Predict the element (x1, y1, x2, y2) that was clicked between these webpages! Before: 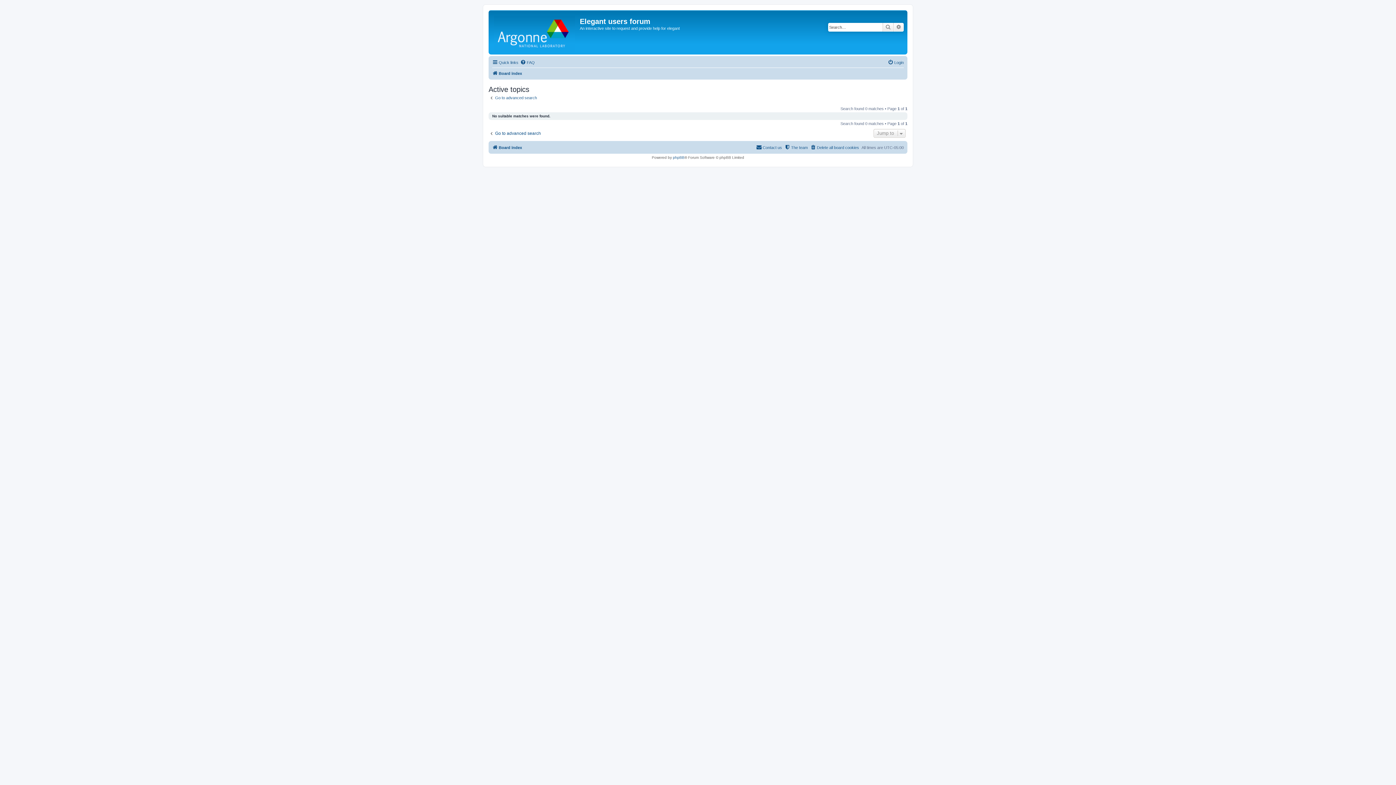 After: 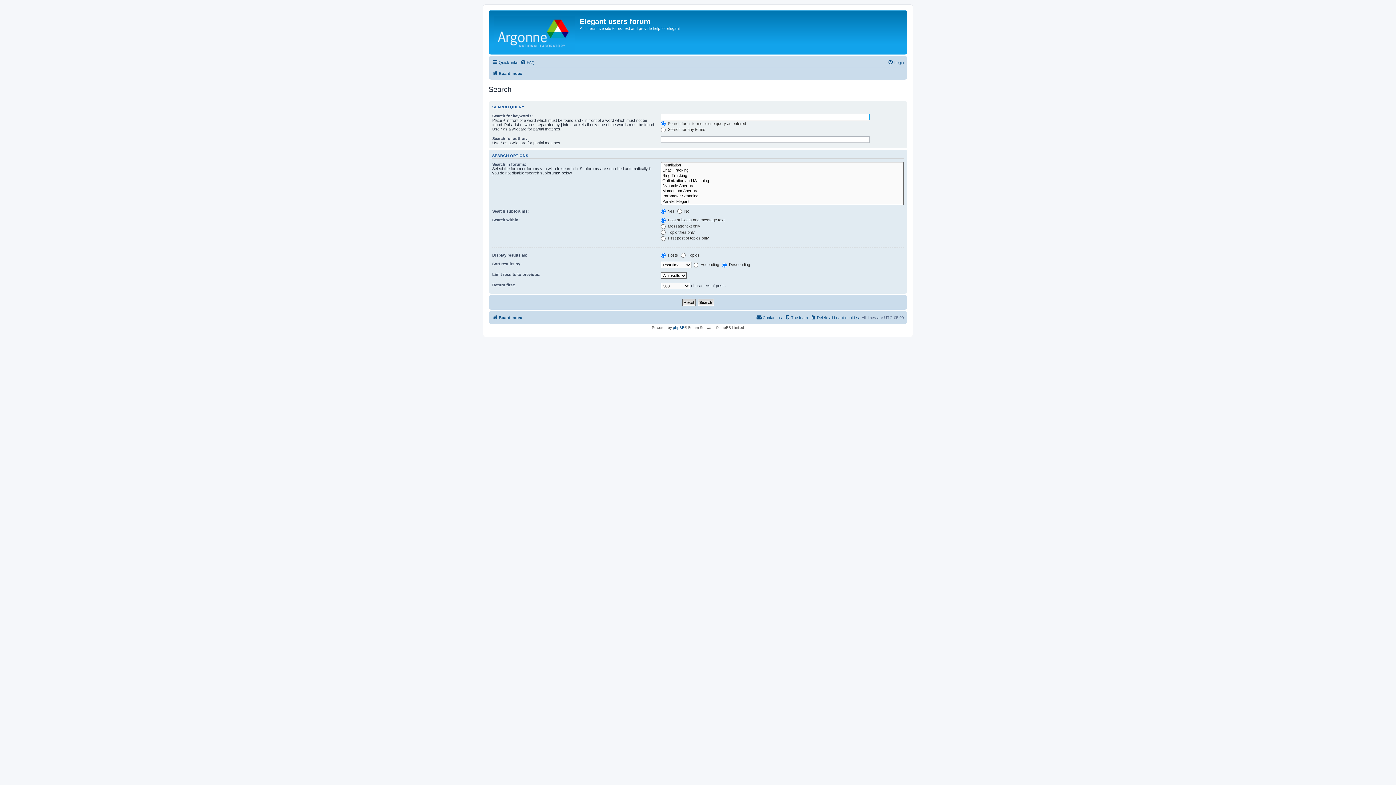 Action: bbox: (893, 22, 904, 31) label: Advanced search